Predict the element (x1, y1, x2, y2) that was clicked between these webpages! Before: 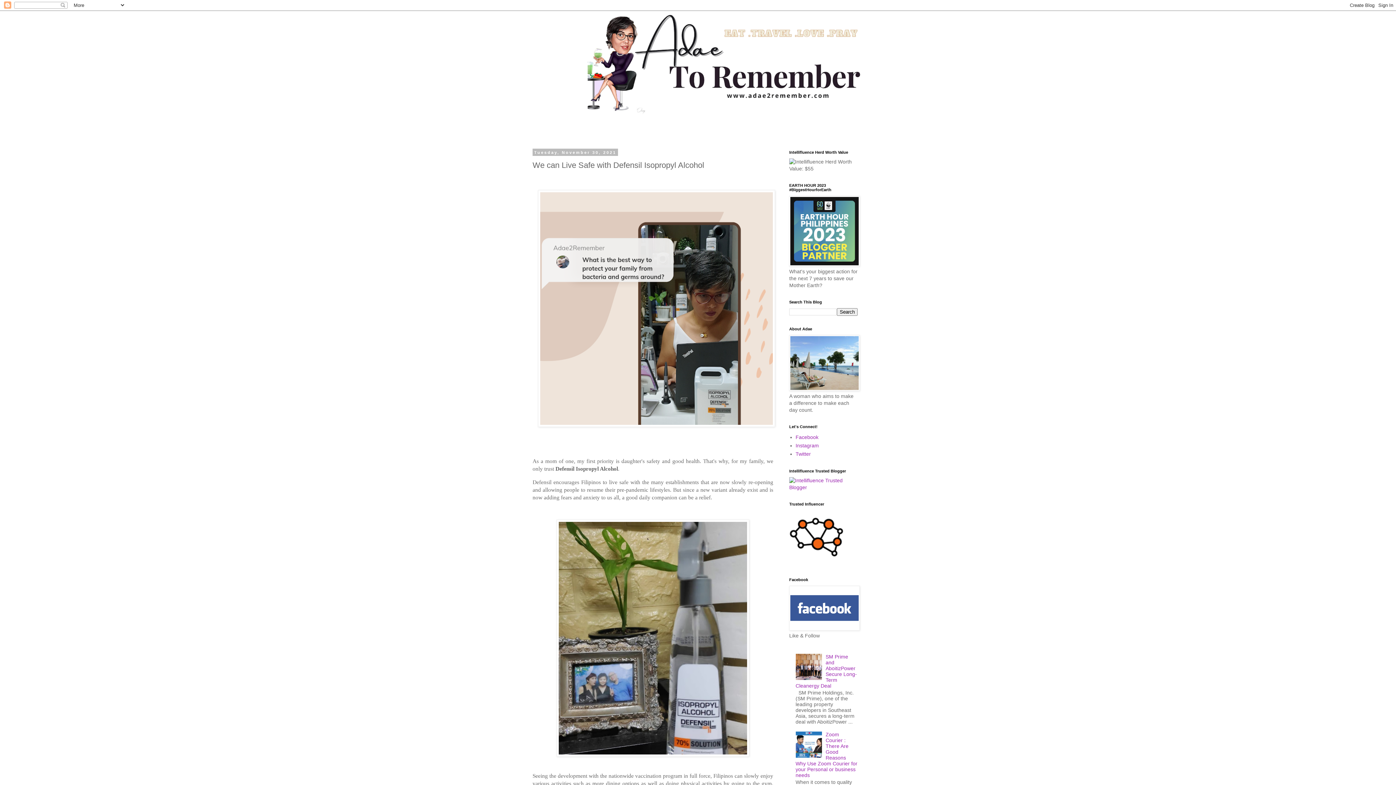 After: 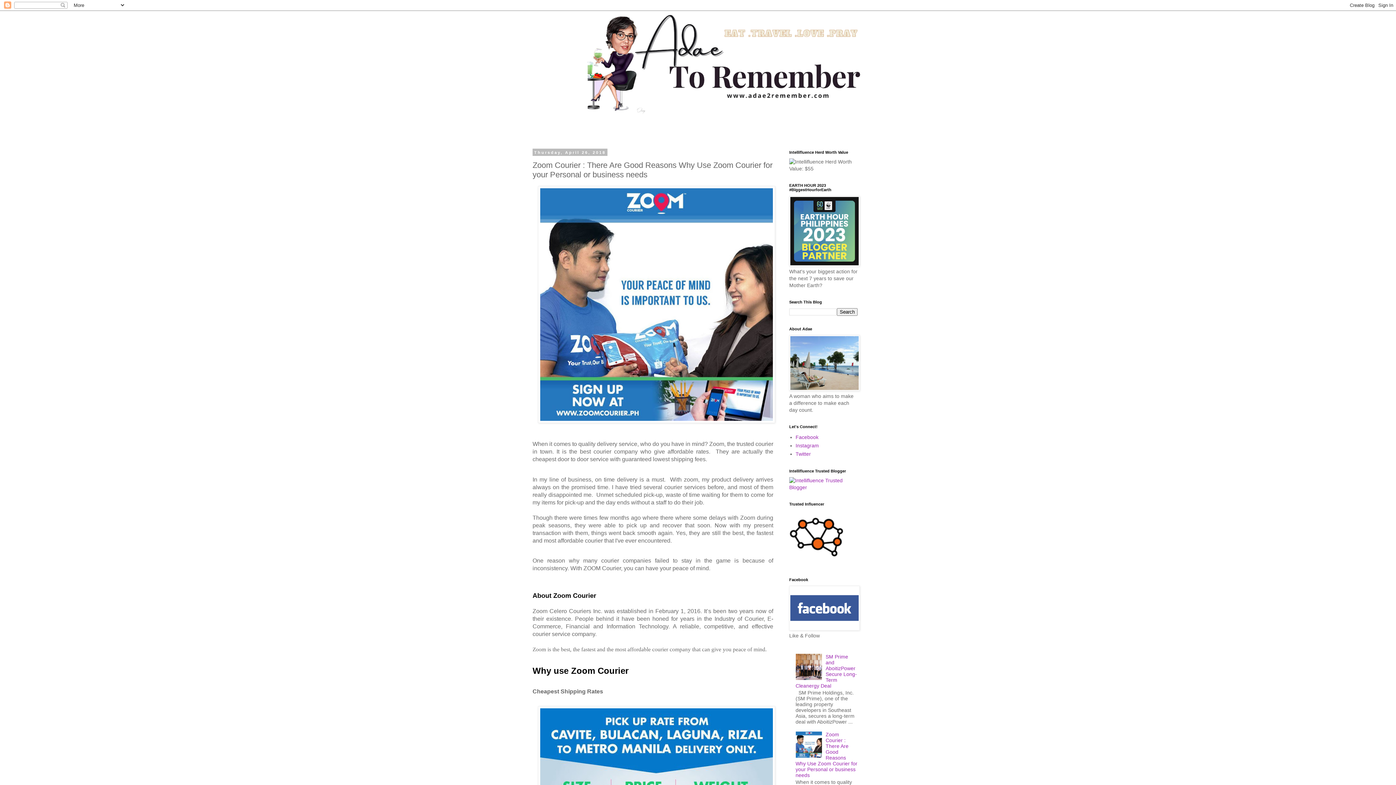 Action: bbox: (795, 732, 857, 778) label: Zoom Courier : There Are Good Reasons Why Use Zoom Courier for your Personal or business needs